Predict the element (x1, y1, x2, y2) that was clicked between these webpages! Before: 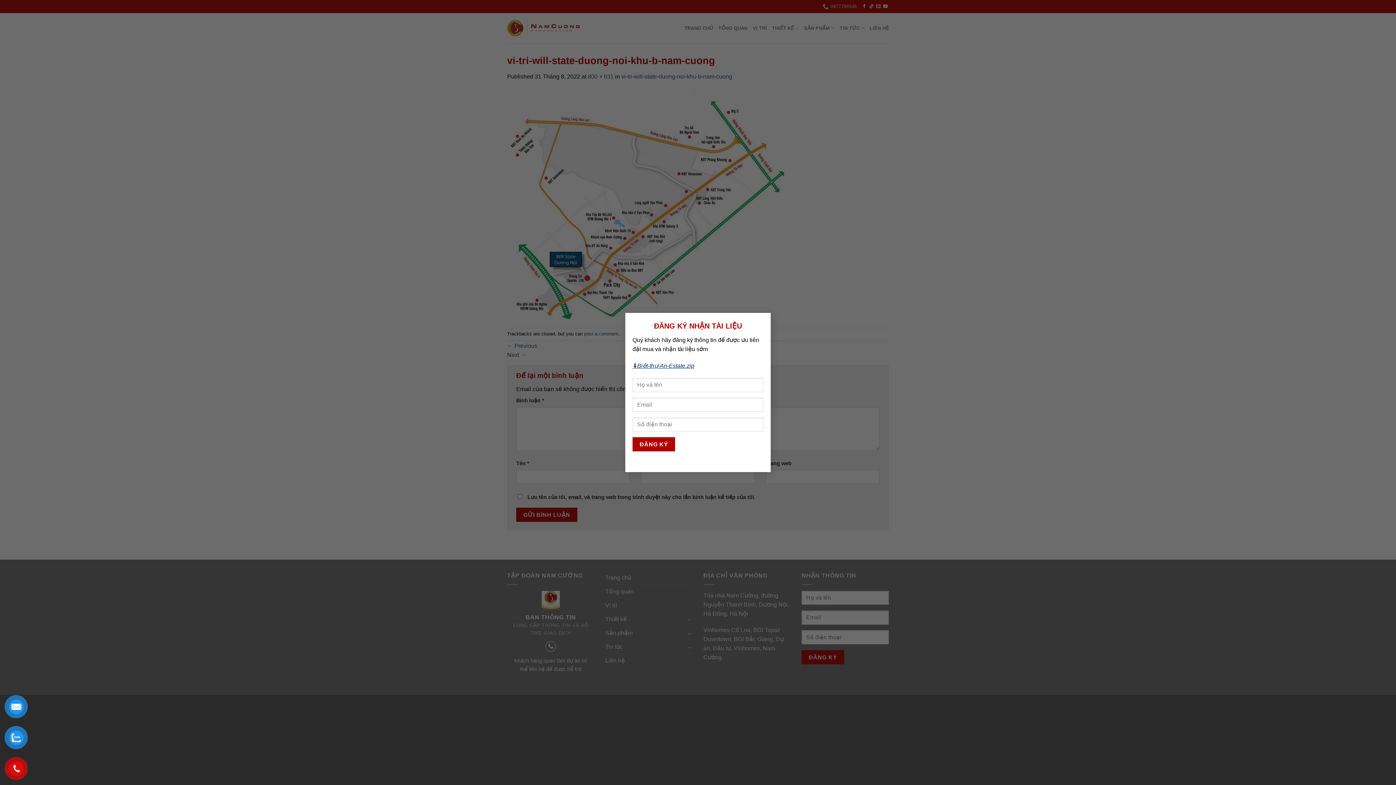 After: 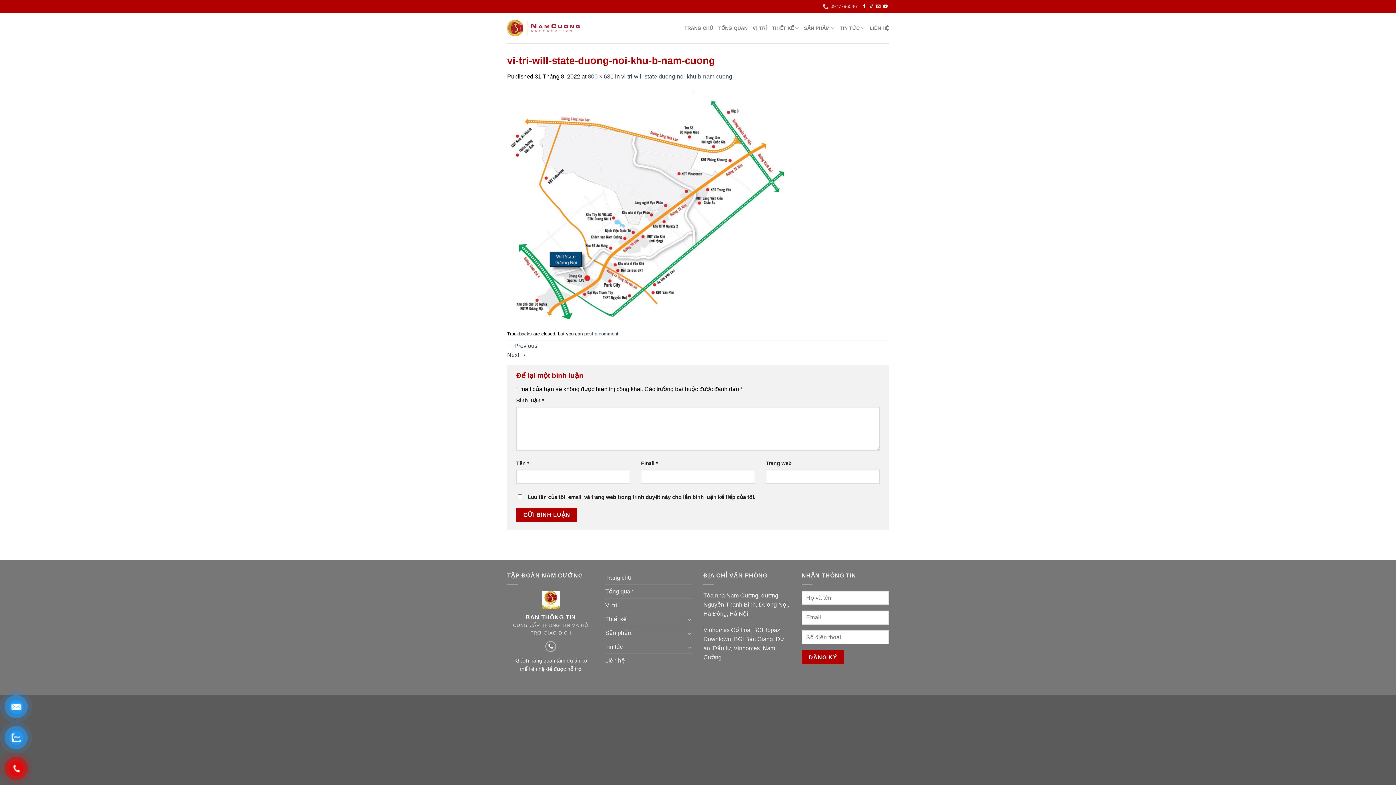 Action: bbox: (756, 313, 770, 327) label: ×